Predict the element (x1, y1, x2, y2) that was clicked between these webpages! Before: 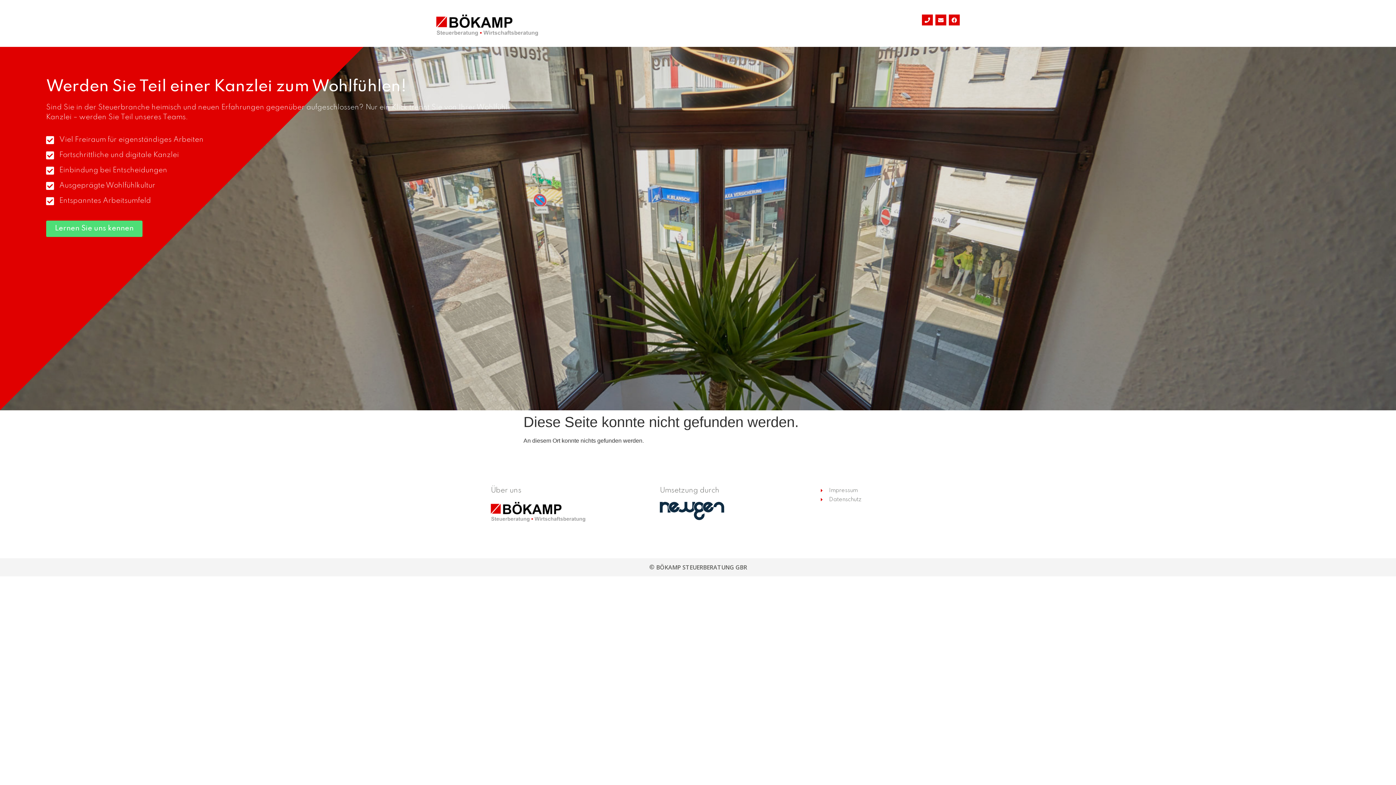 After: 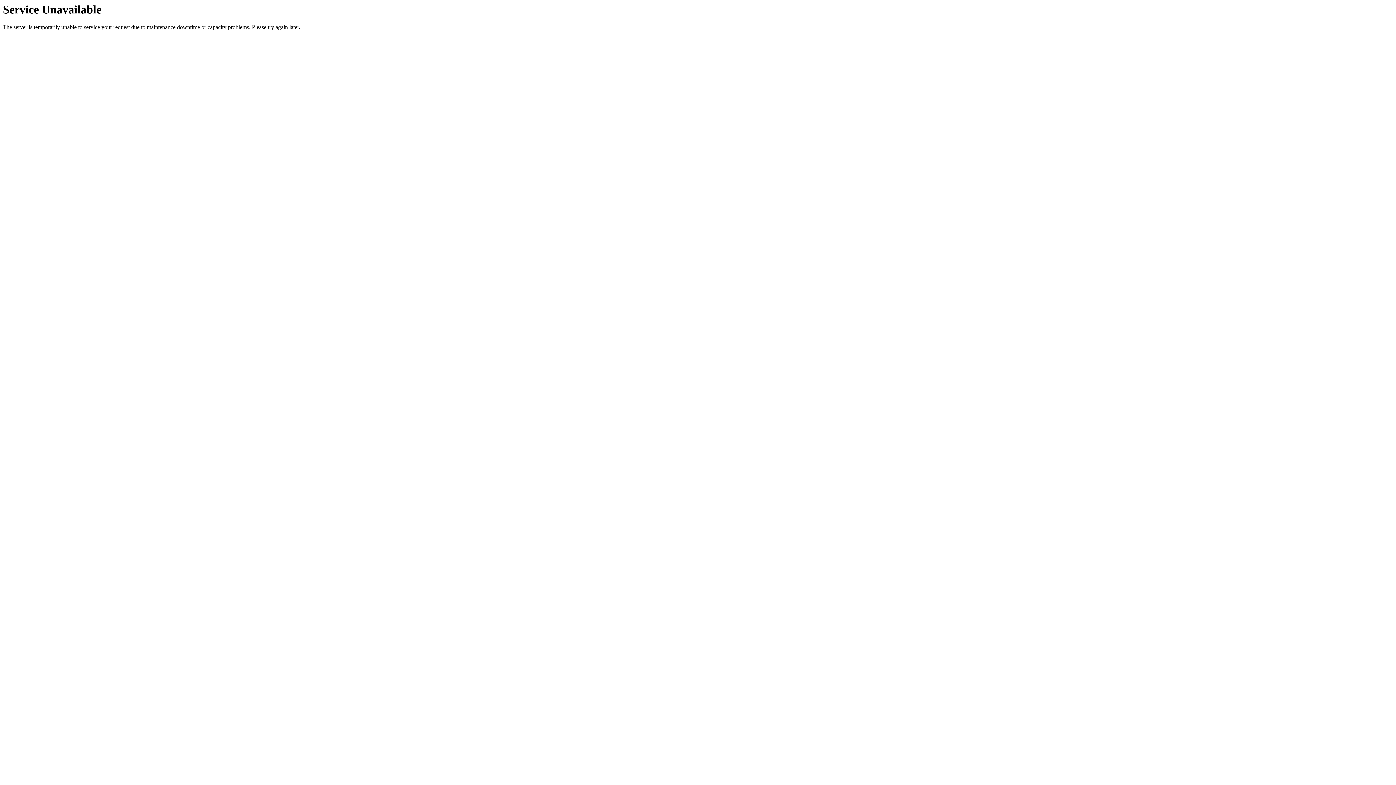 Action: bbox: (821, 496, 903, 503) label: Datenschutz